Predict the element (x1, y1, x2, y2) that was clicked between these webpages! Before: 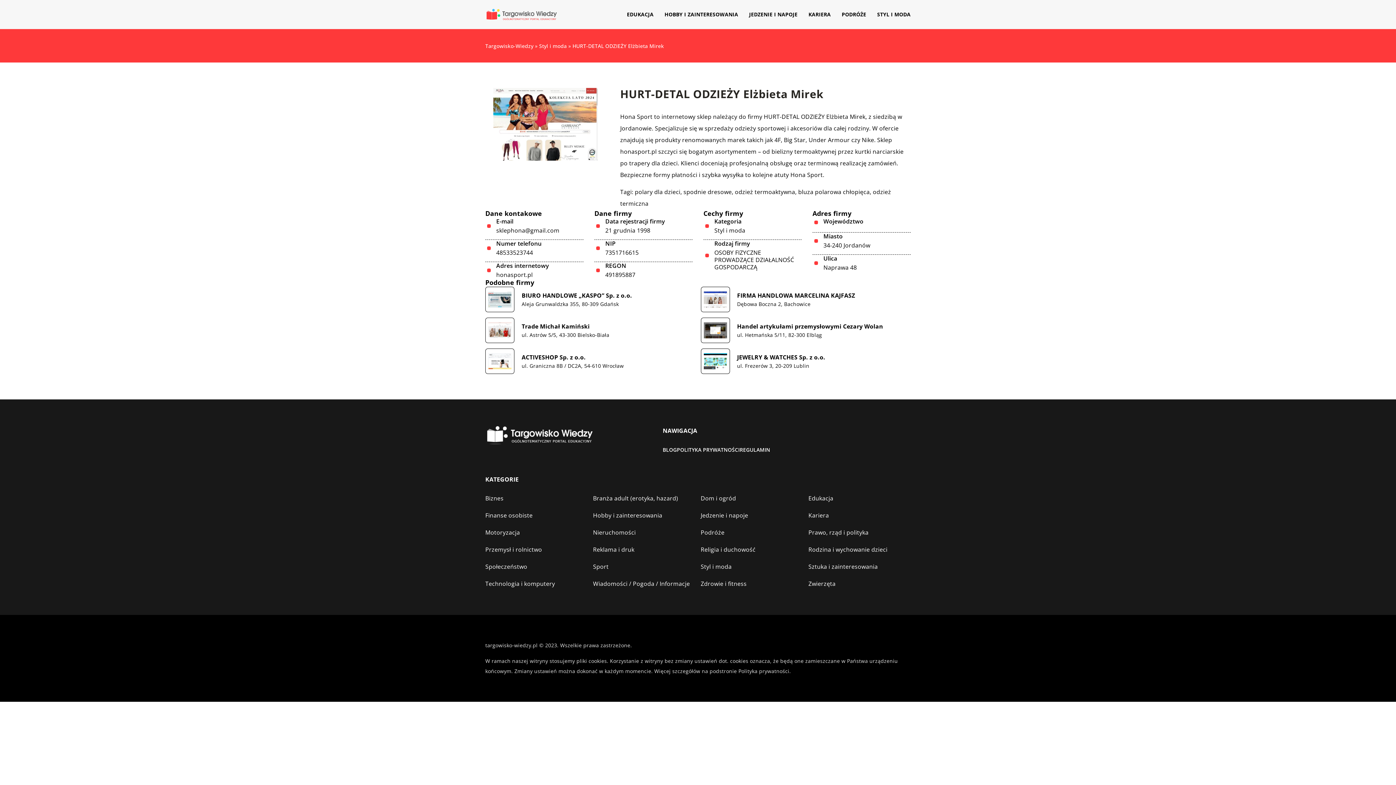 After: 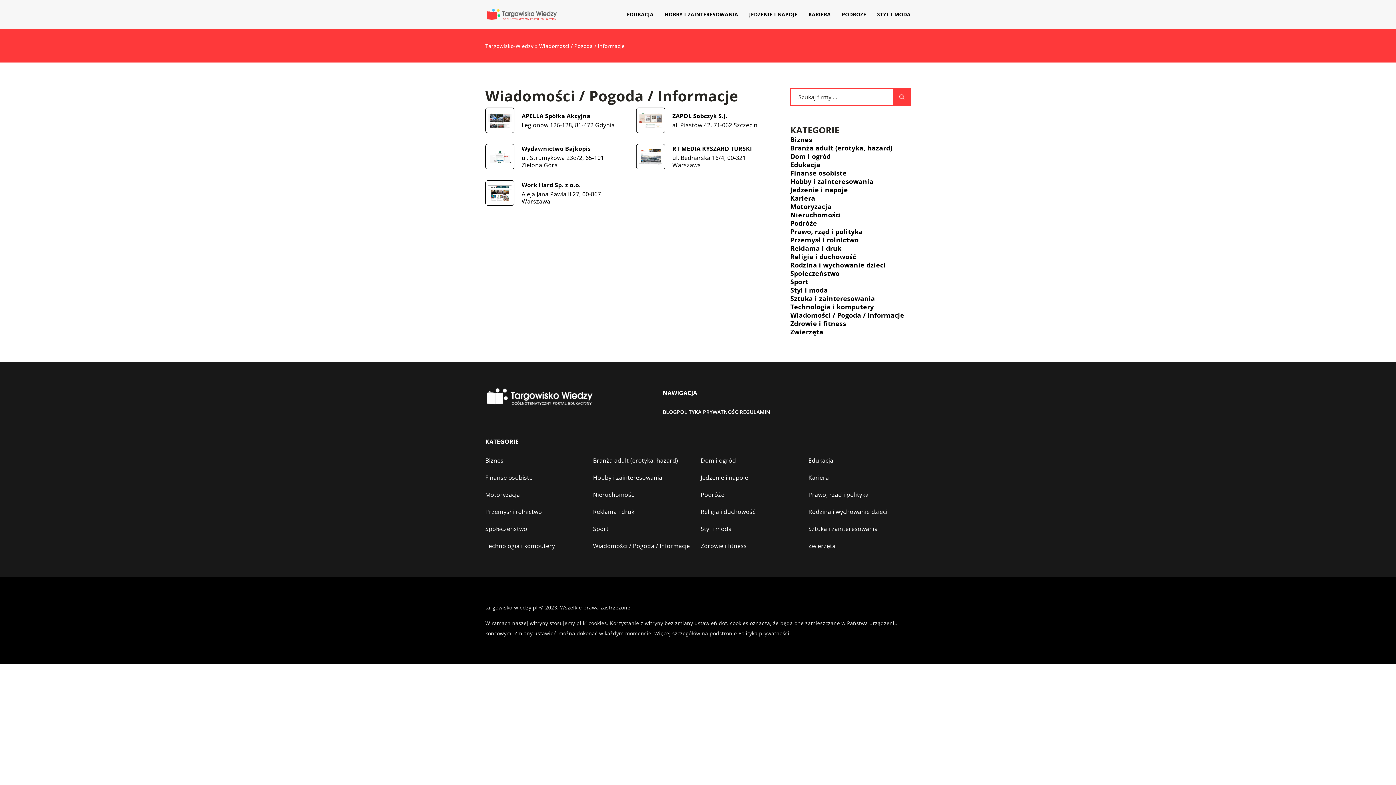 Action: bbox: (593, 578, 690, 589) label: Wiadomości / Pogoda / Informacje